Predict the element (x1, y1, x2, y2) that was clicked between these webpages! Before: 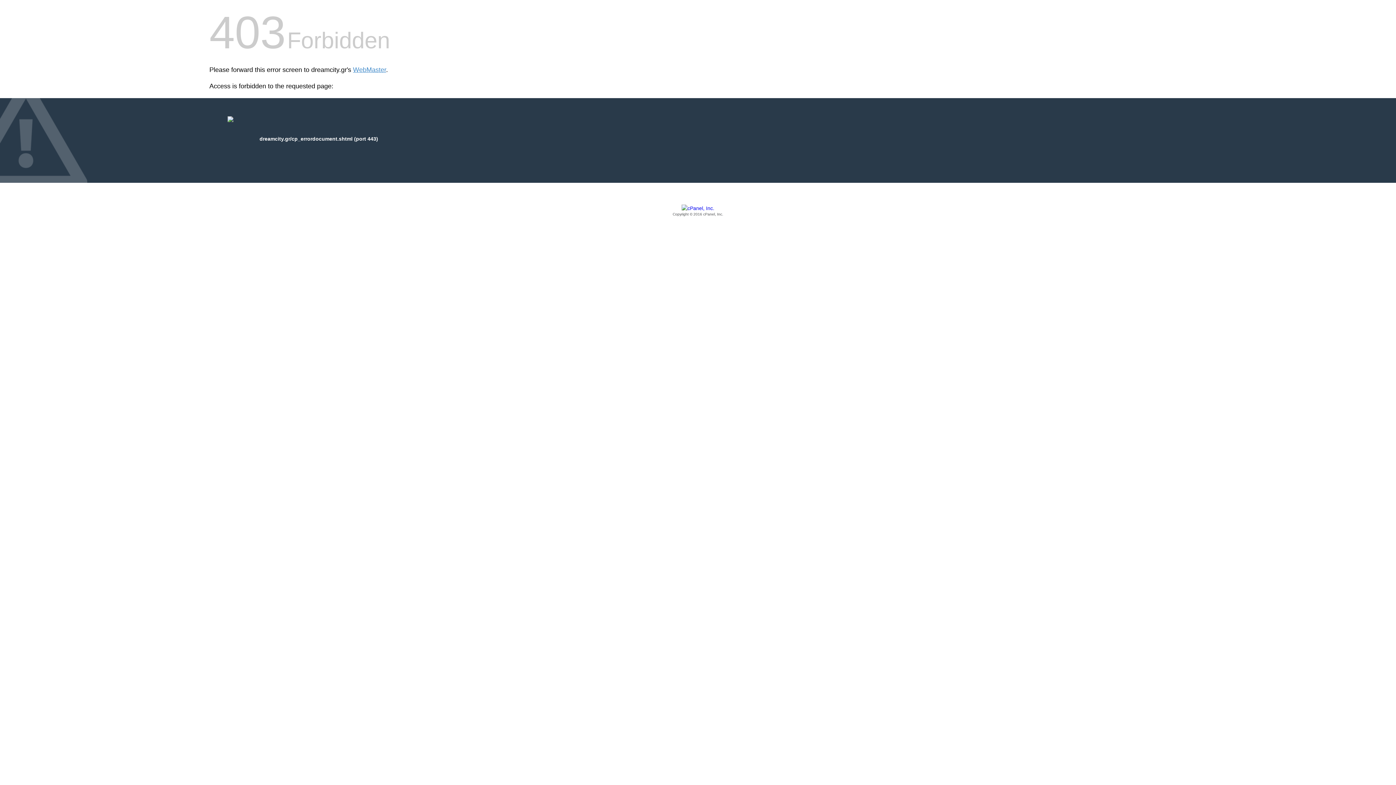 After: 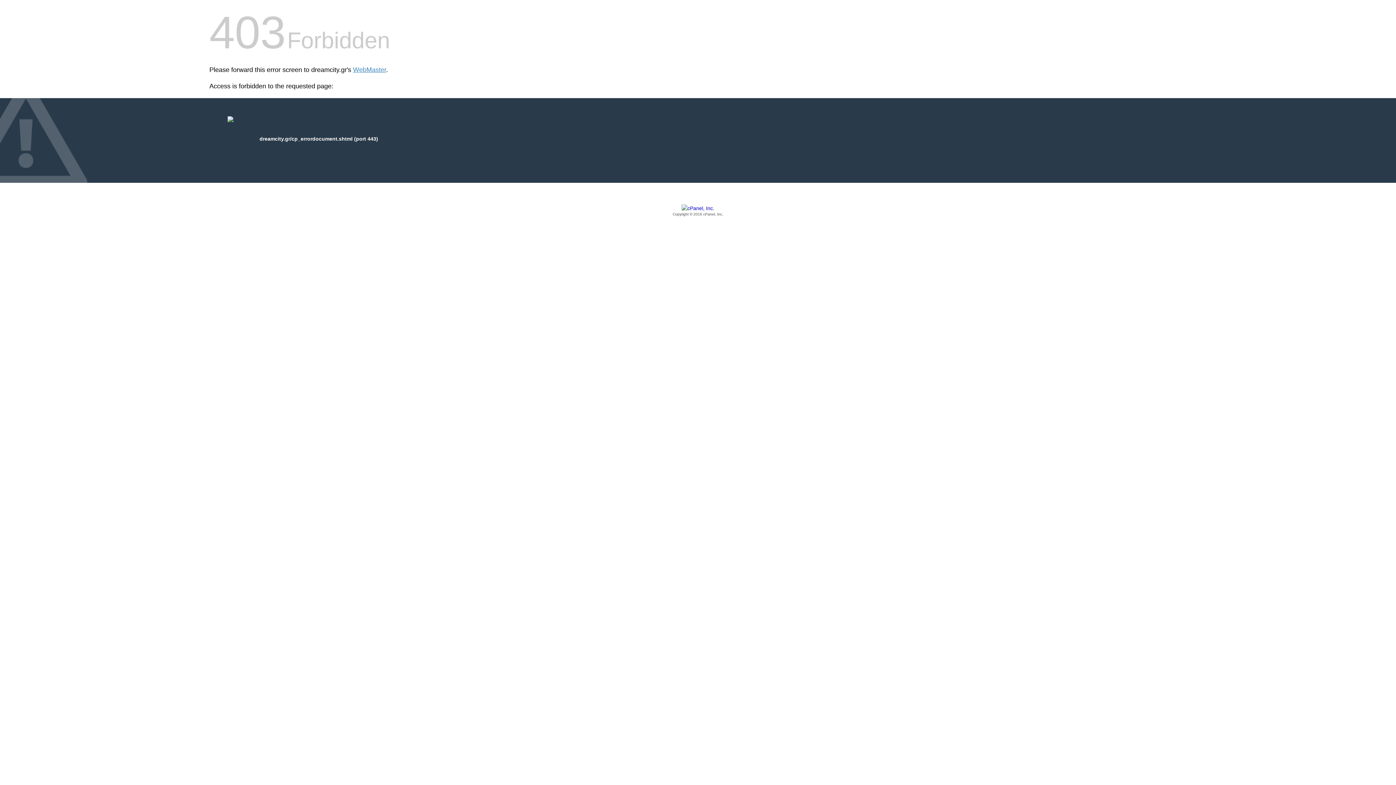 Action: bbox: (209, 205, 1186, 217) label: Copyright © 2016 cPanel, Inc.